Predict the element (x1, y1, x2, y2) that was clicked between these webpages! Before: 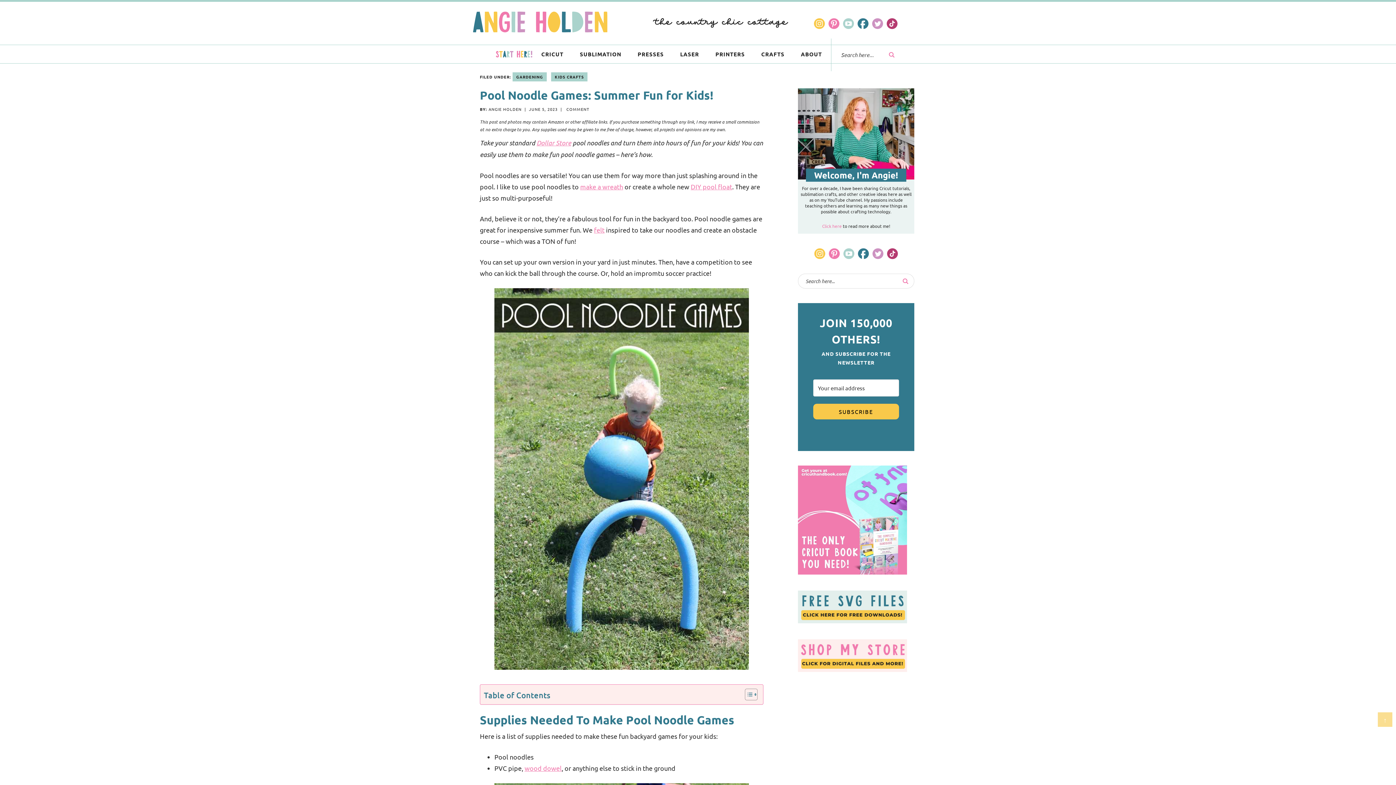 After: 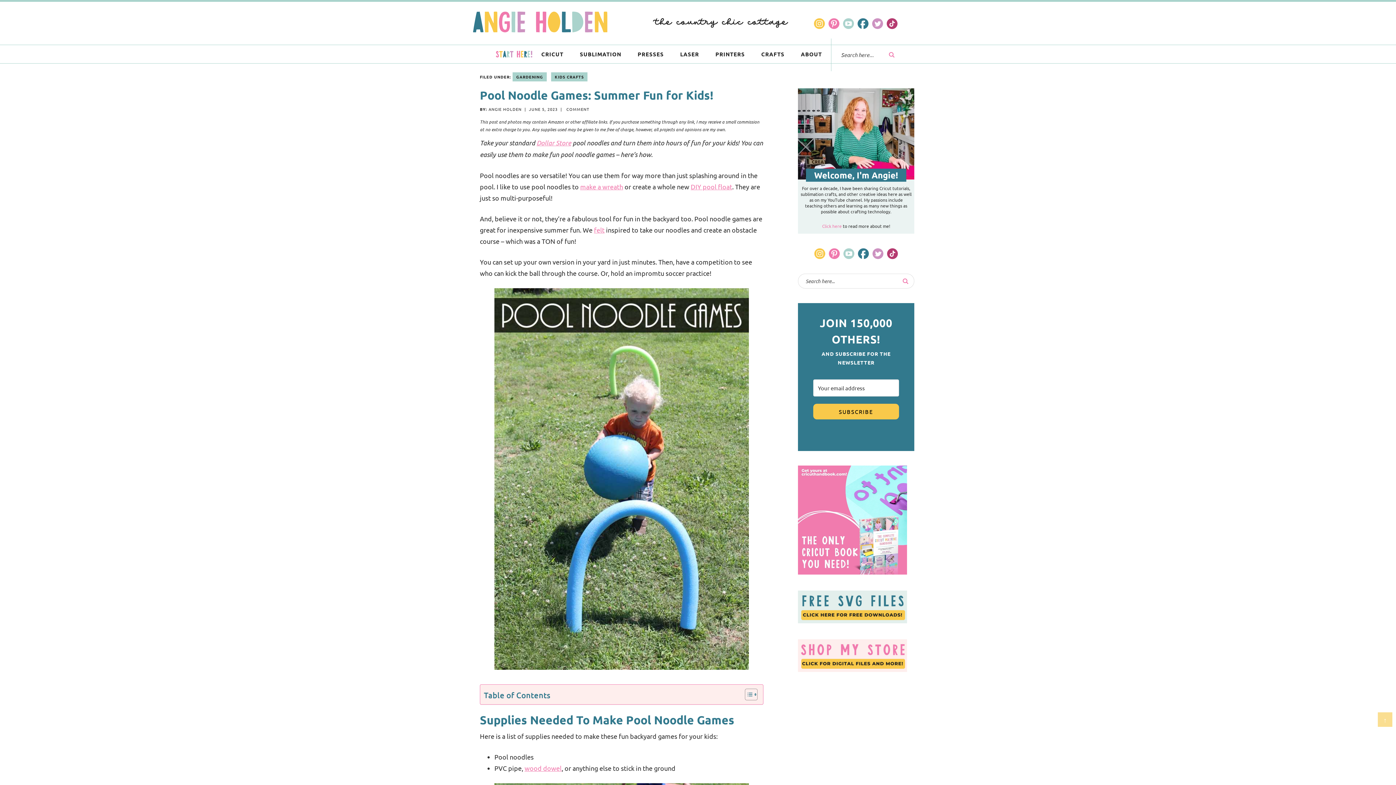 Action: bbox: (872, 248, 883, 259)